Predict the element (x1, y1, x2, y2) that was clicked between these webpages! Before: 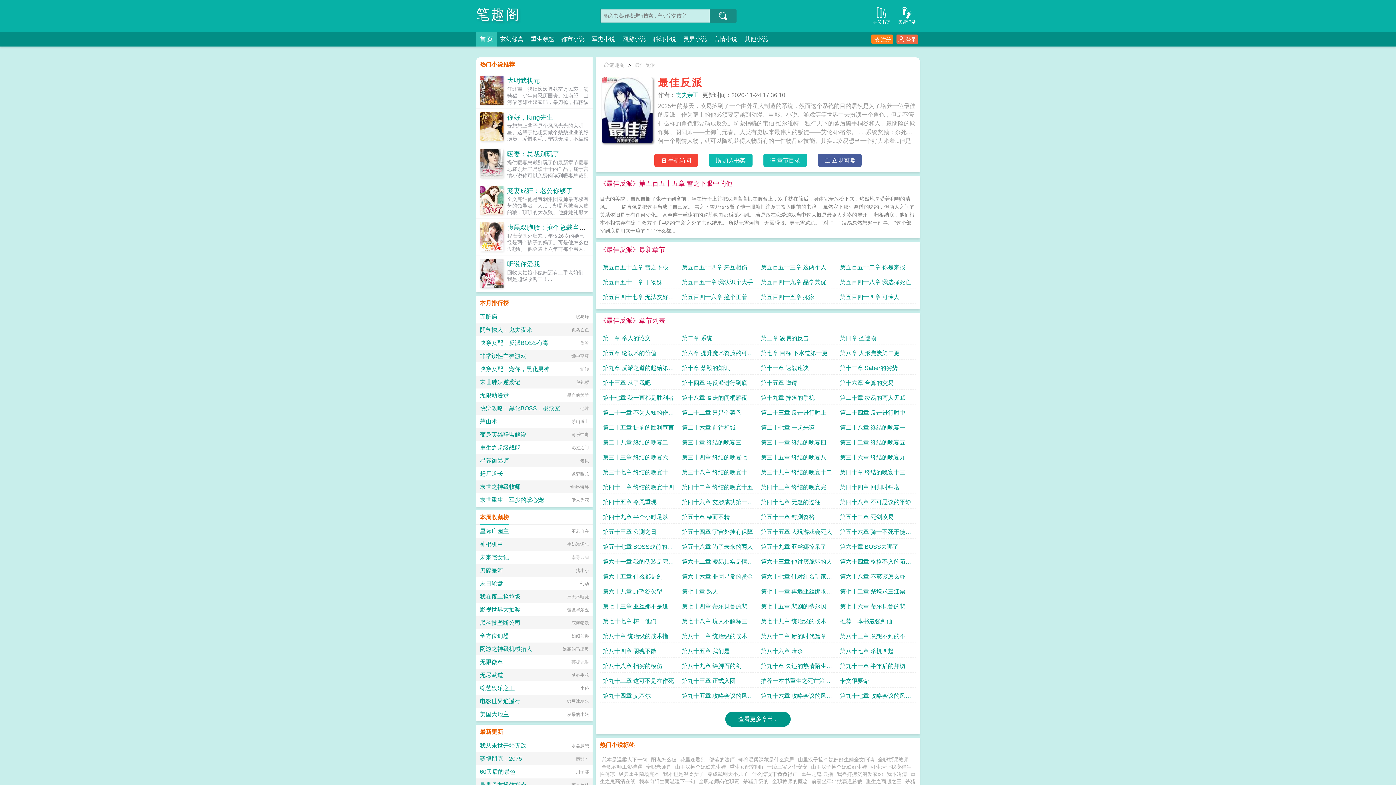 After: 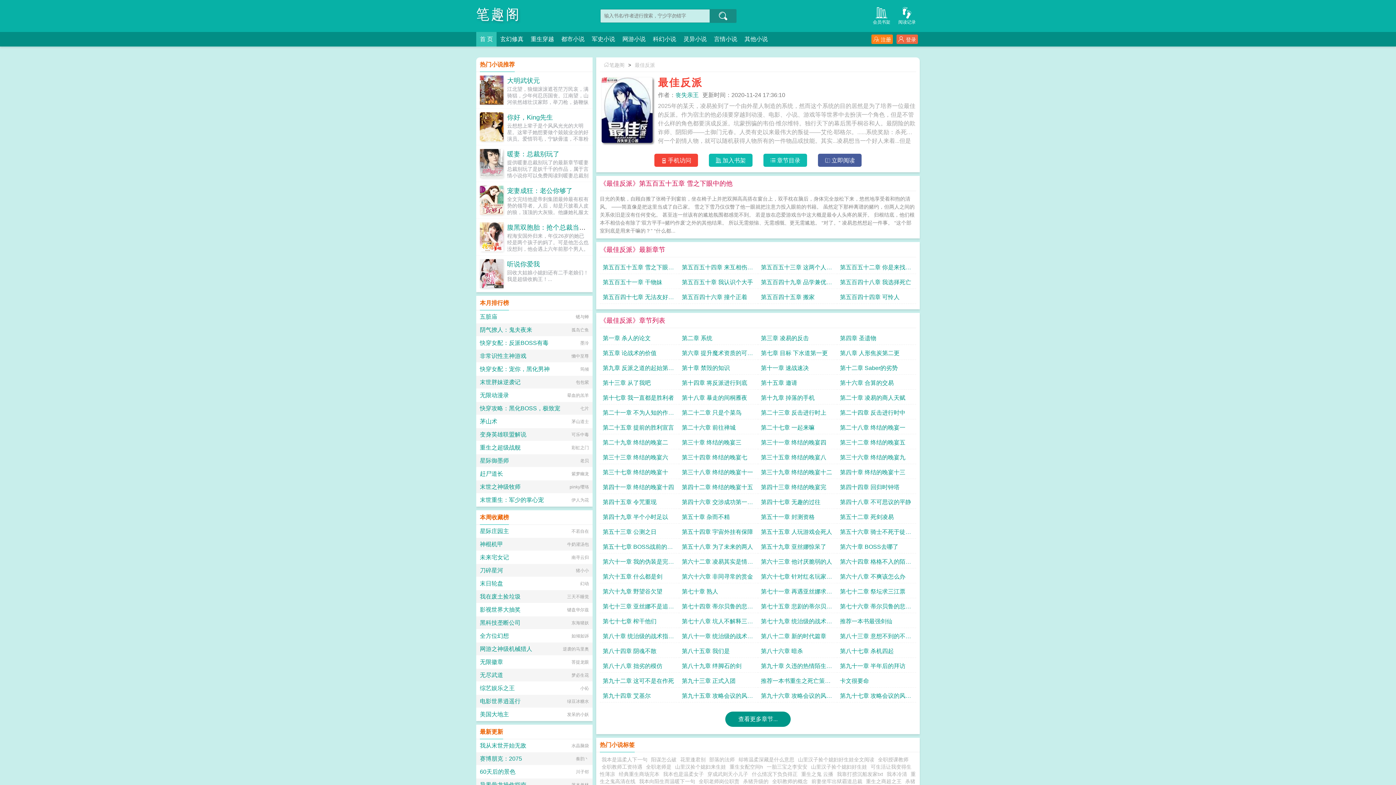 Action: label: 最佳反派 bbox: (631, 62, 658, 68)